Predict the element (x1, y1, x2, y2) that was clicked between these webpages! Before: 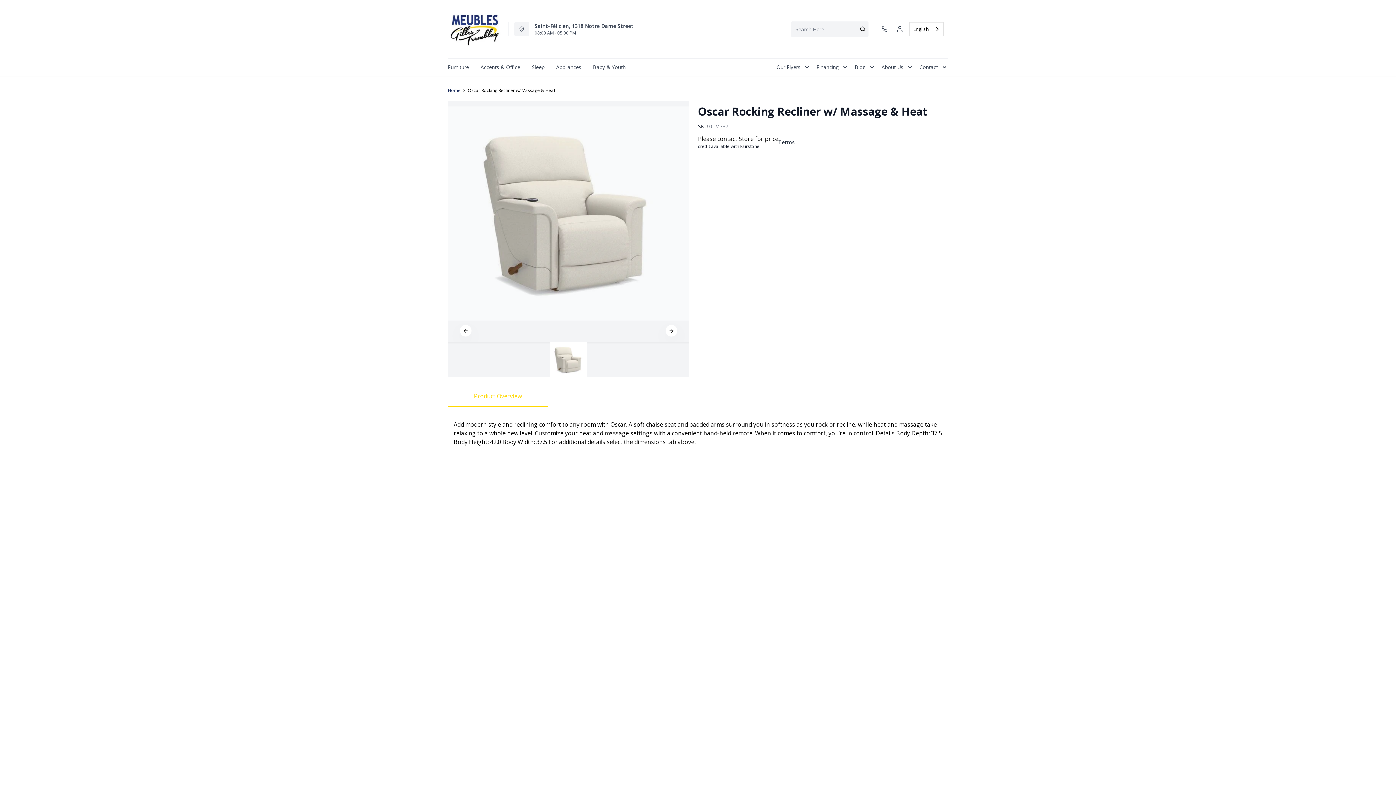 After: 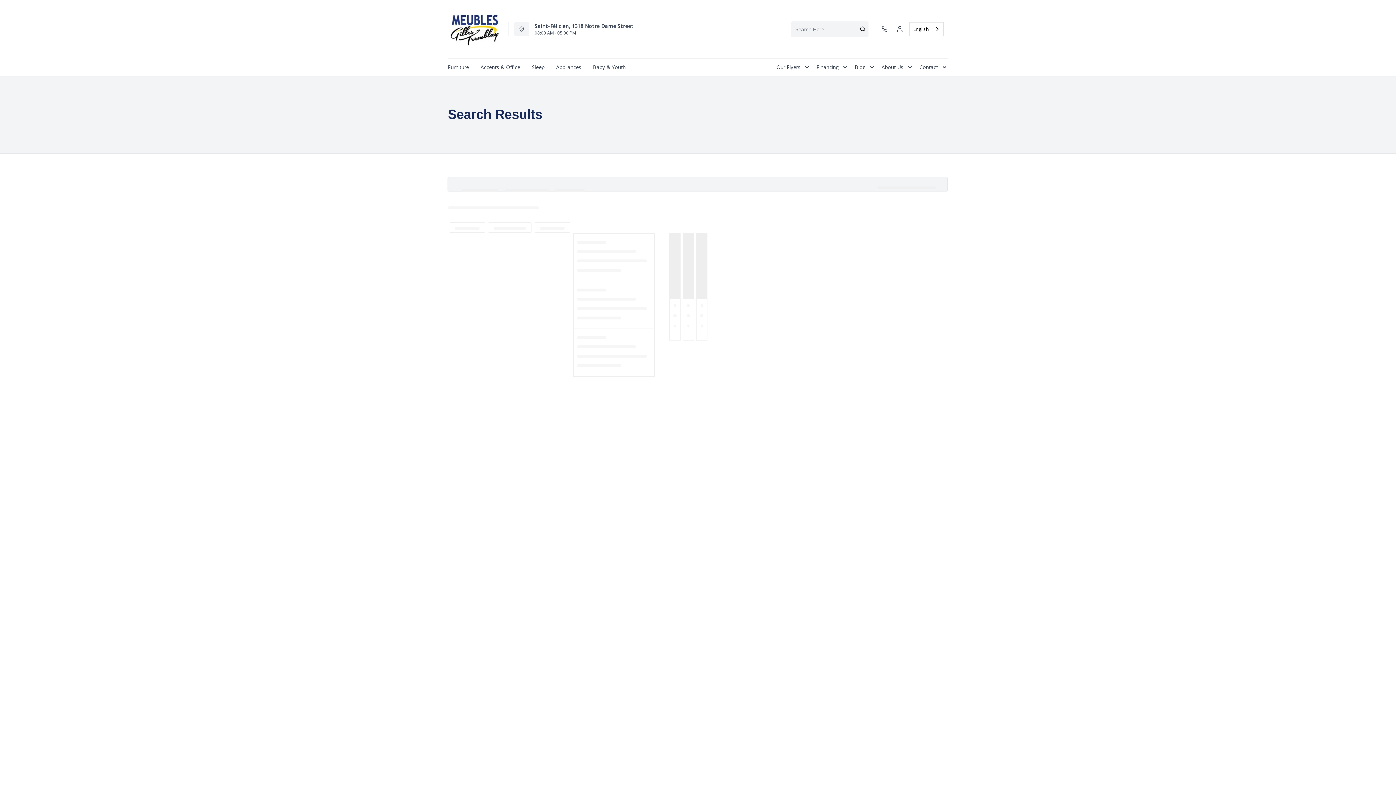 Action: bbox: (857, 26, 868, 32)